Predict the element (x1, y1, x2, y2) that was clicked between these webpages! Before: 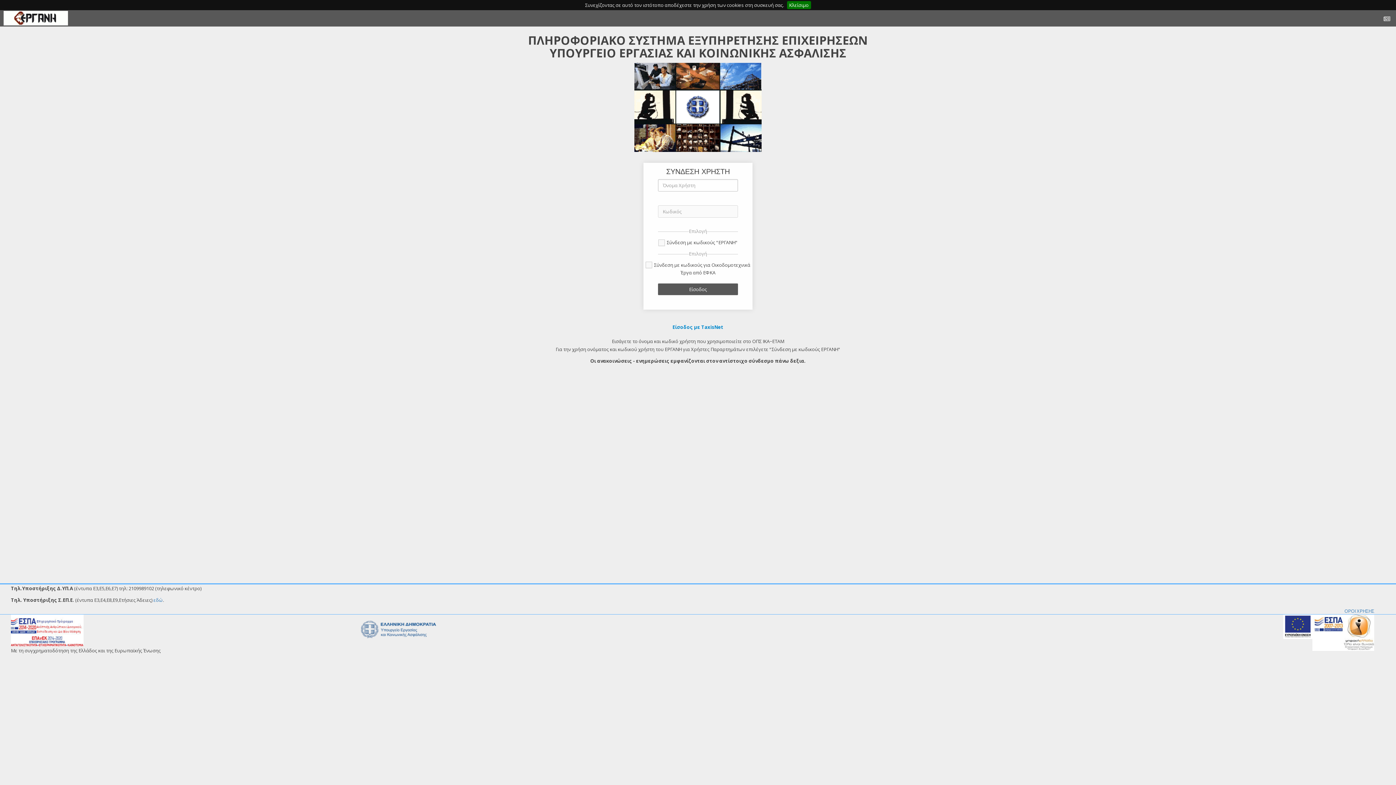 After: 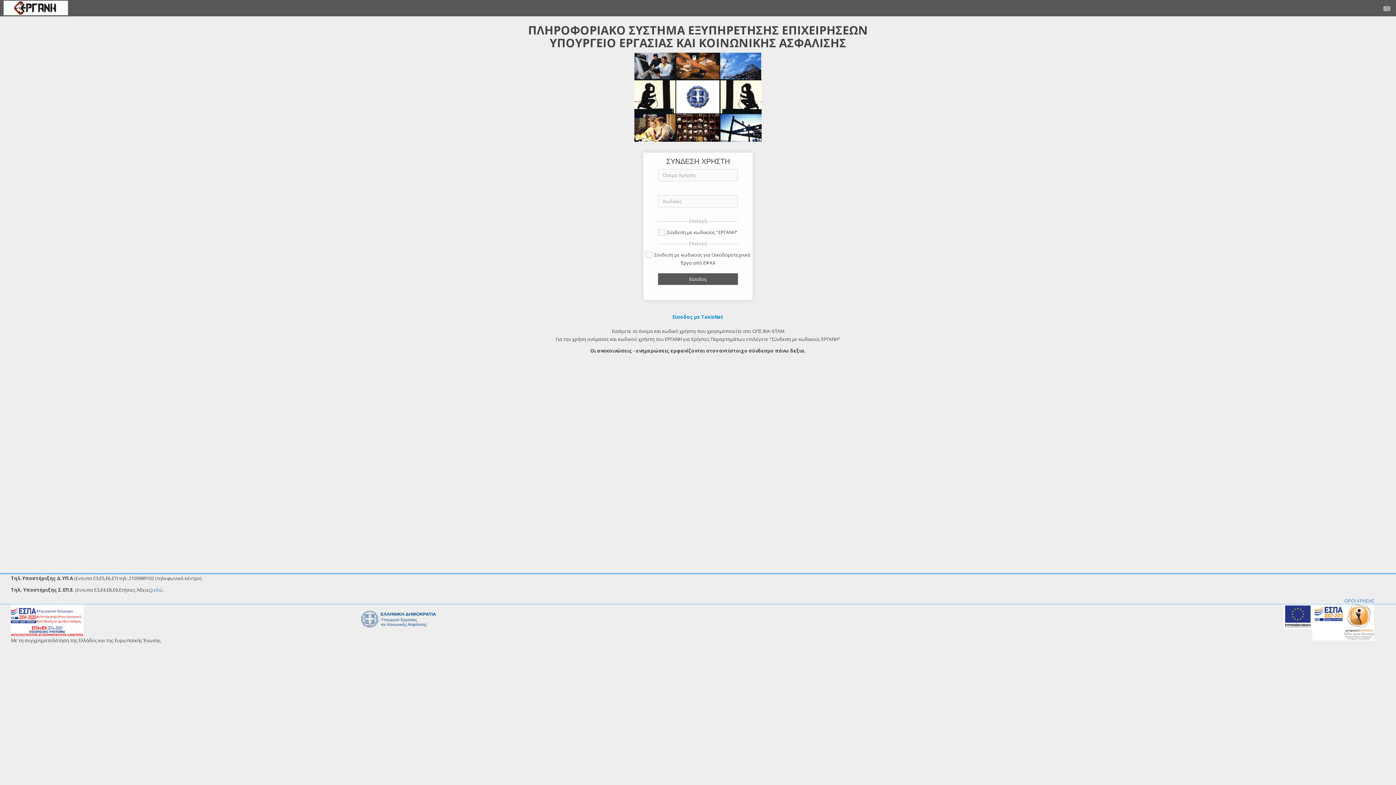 Action: label: Κλείσιμο bbox: (787, 1, 811, 9)